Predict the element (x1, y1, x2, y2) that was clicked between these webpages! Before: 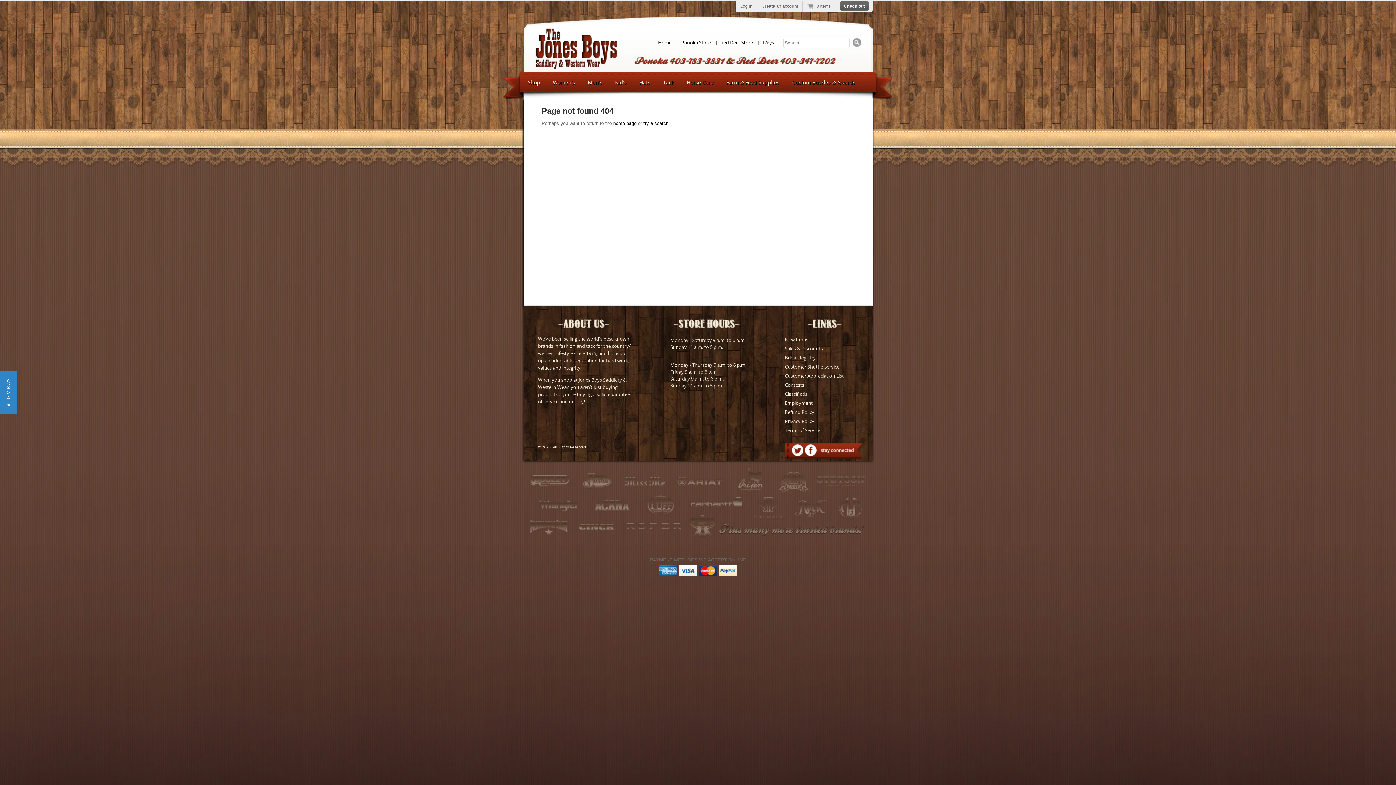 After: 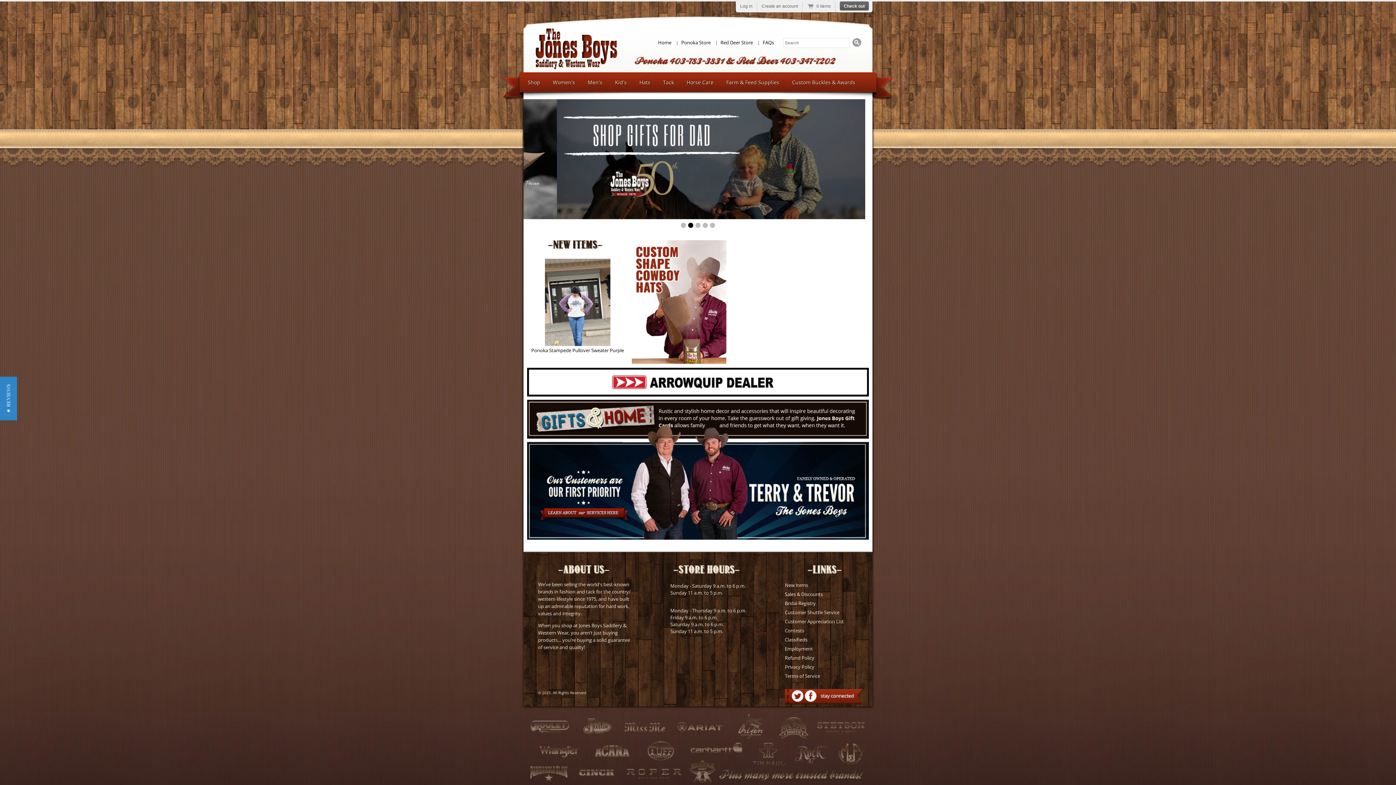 Action: label: Home bbox: (654, 37, 675, 47)